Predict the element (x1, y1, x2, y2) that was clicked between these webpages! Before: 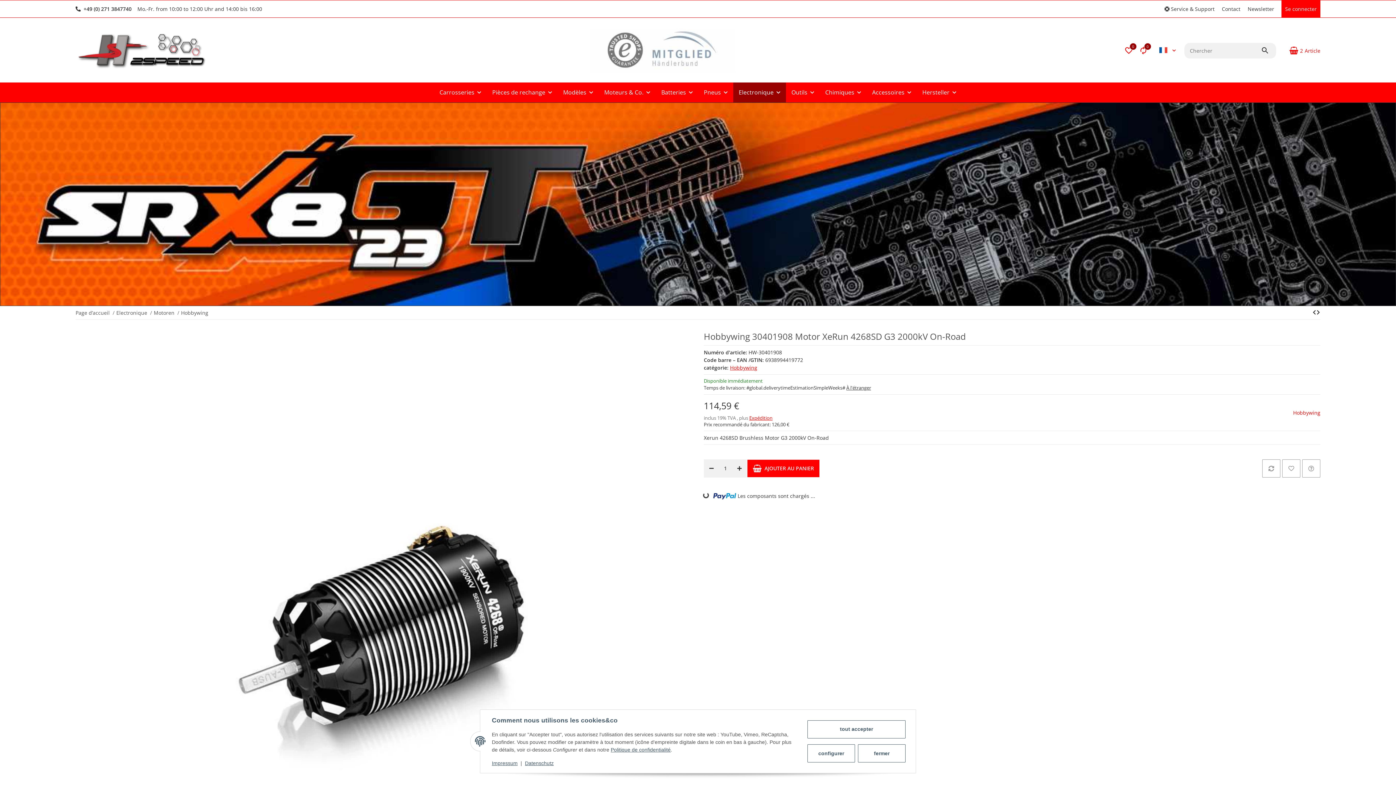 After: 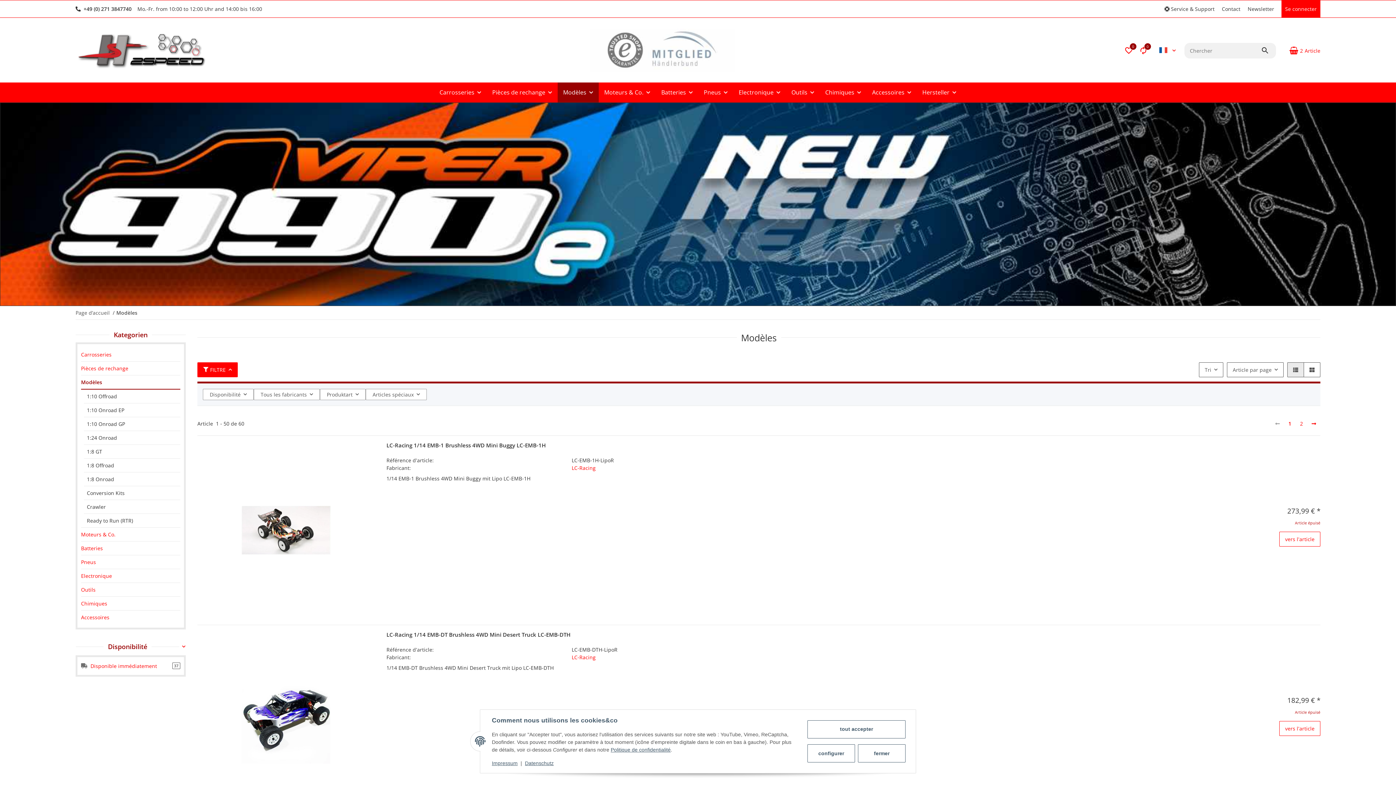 Action: label: Modèles bbox: (557, 79, 598, 103)